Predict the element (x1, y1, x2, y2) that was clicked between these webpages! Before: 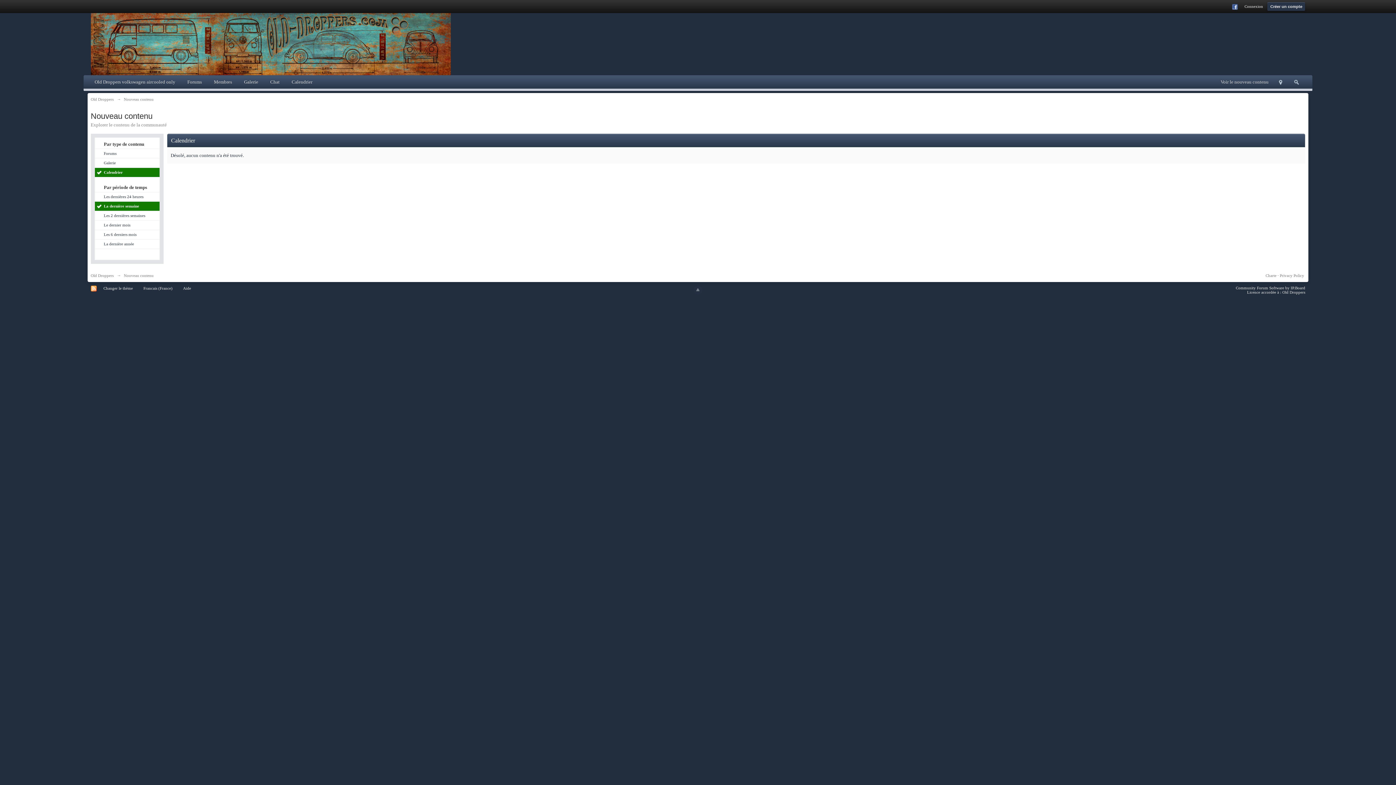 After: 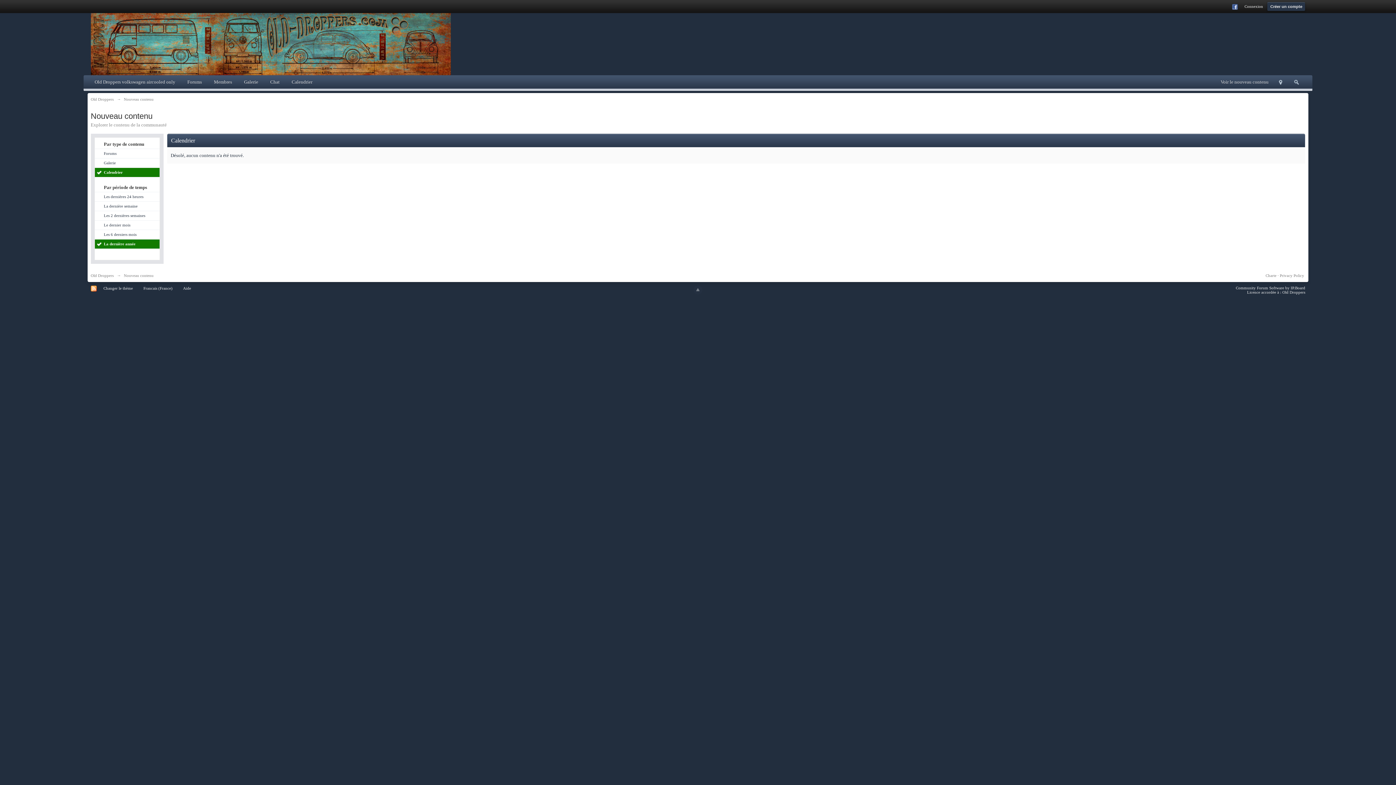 Action: label: La dernière année bbox: (94, 239, 159, 248)